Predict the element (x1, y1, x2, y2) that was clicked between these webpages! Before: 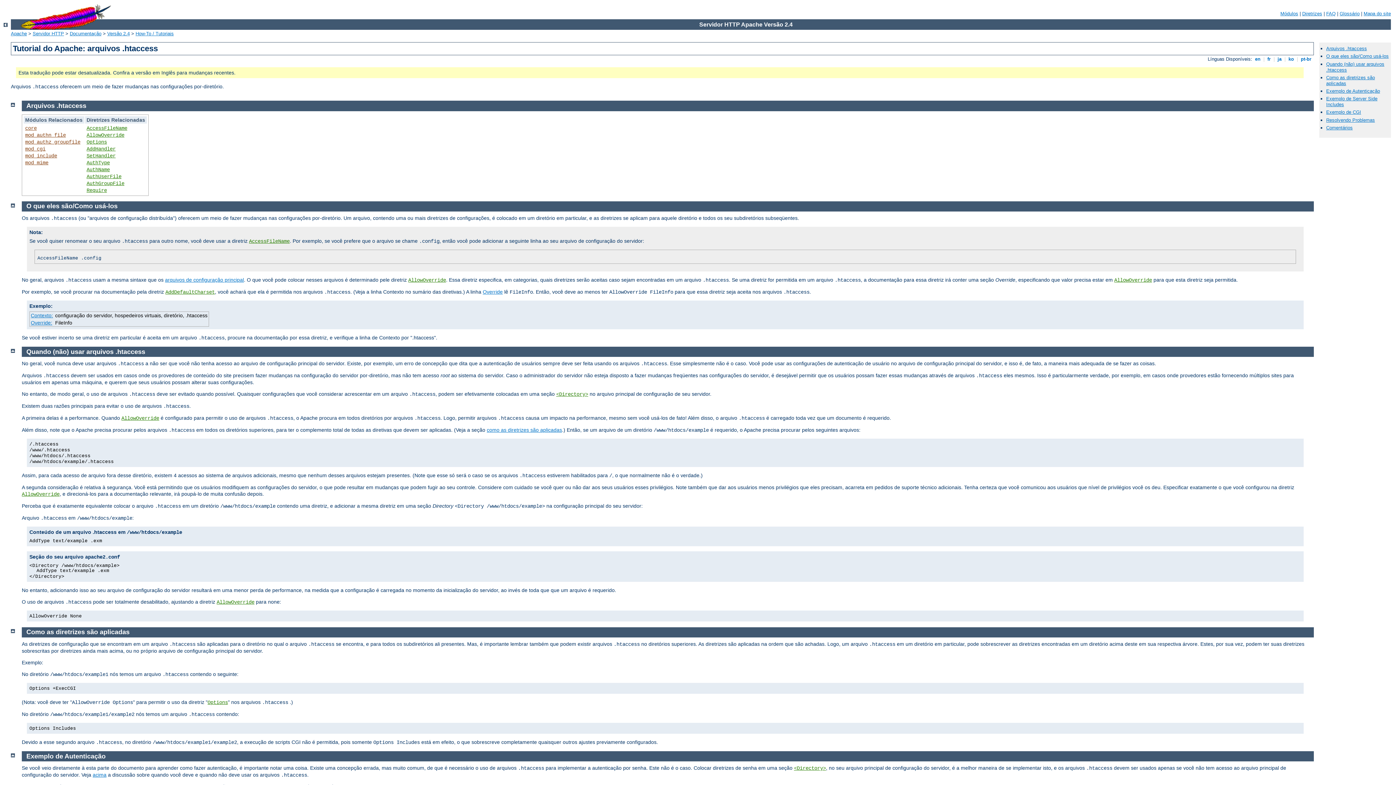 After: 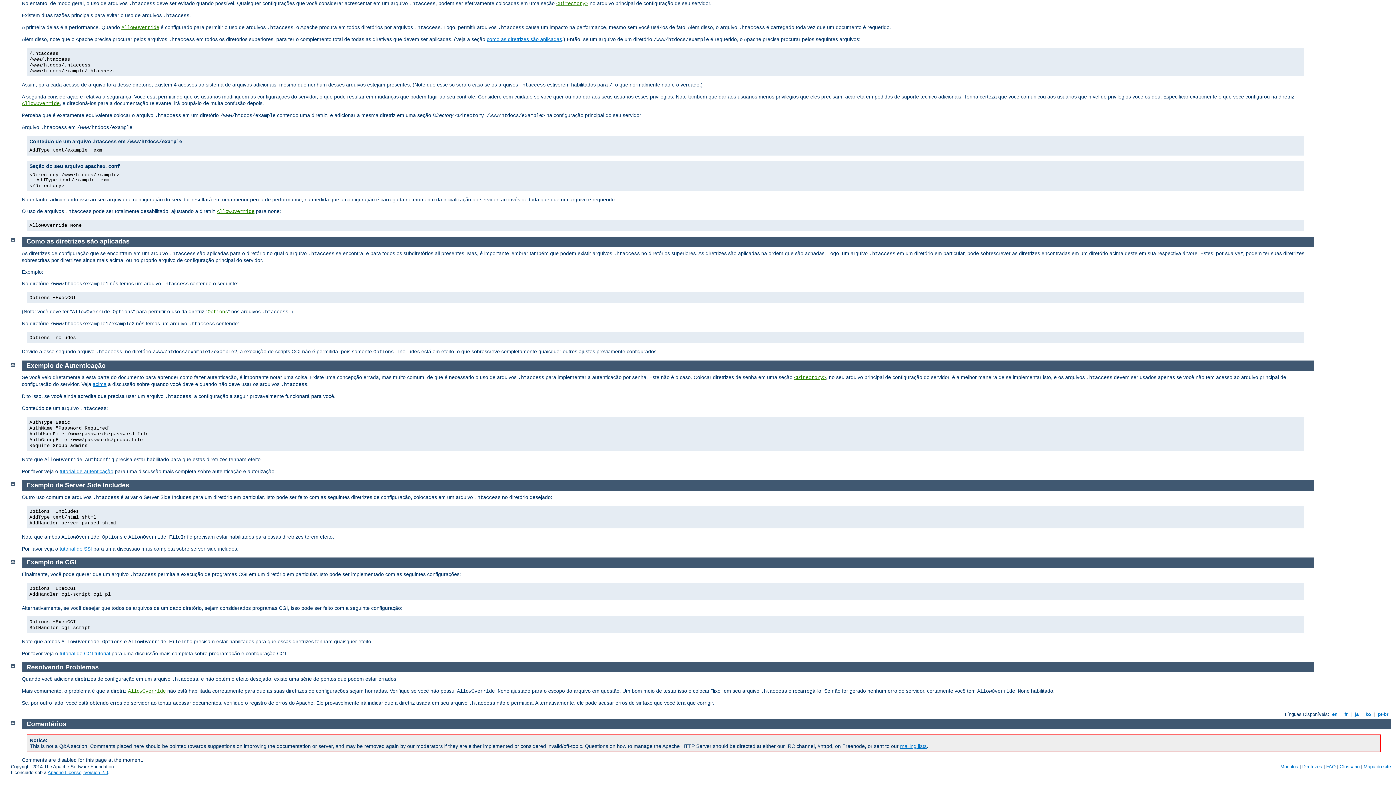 Action: bbox: (1326, 124, 1353, 130) label: Comentários